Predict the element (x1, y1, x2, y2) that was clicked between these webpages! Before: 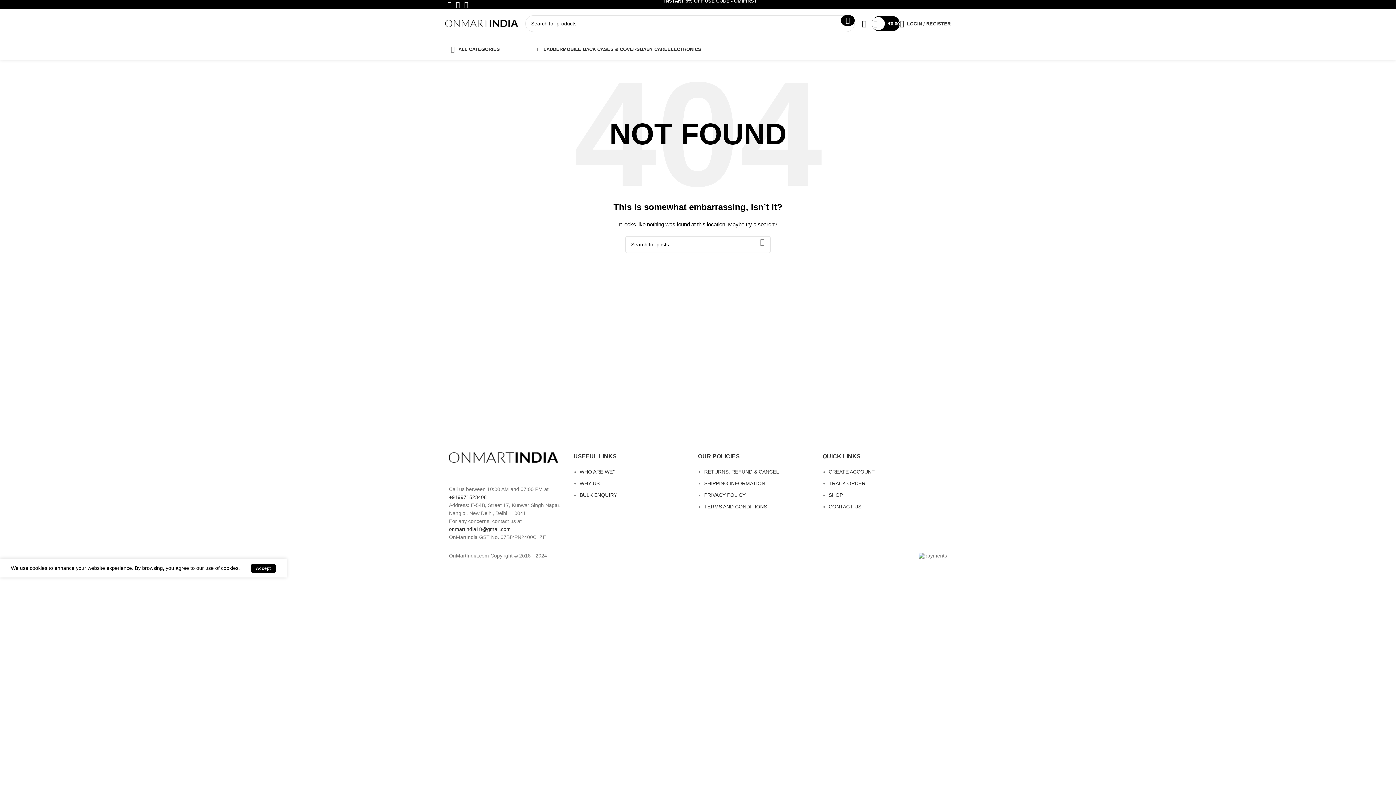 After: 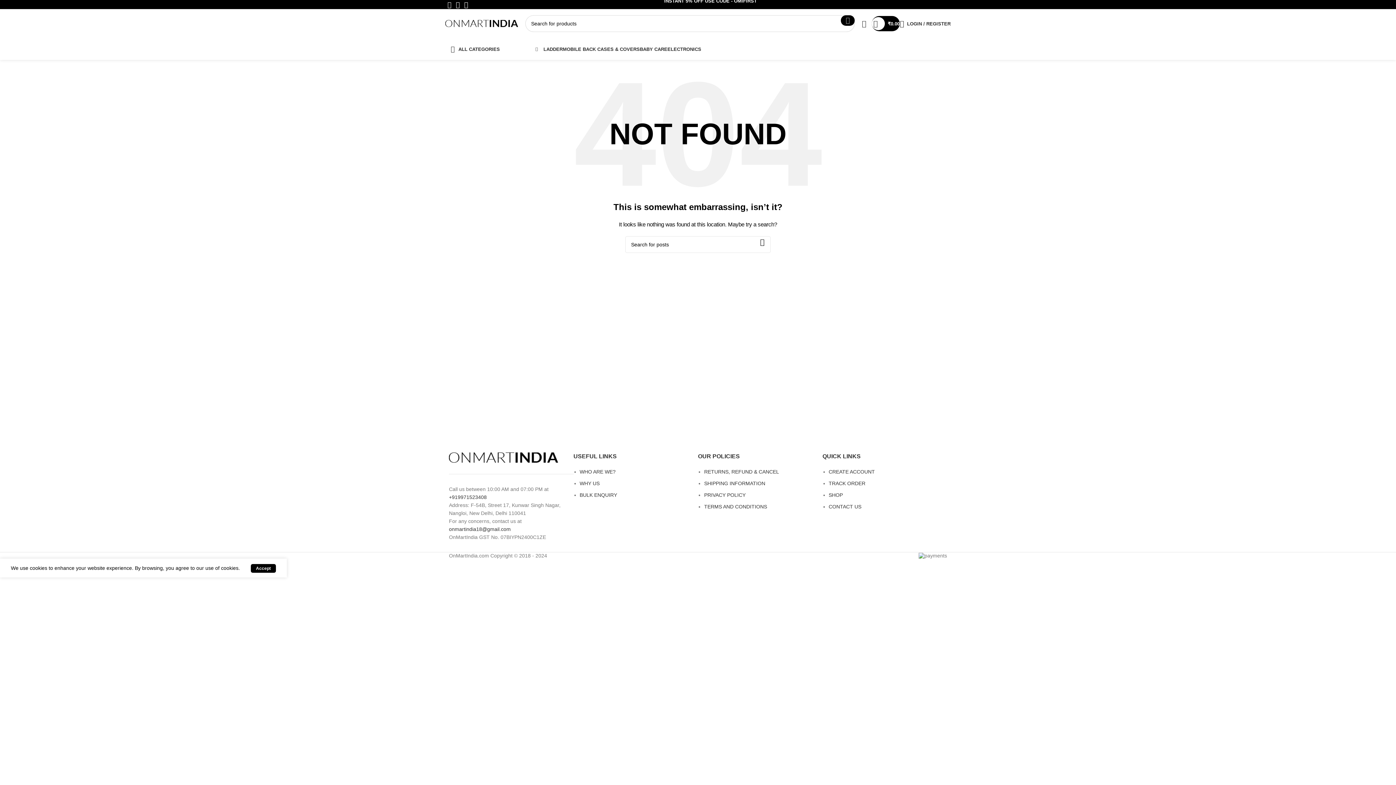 Action: bbox: (841, 15, 854, 25) label: Search 